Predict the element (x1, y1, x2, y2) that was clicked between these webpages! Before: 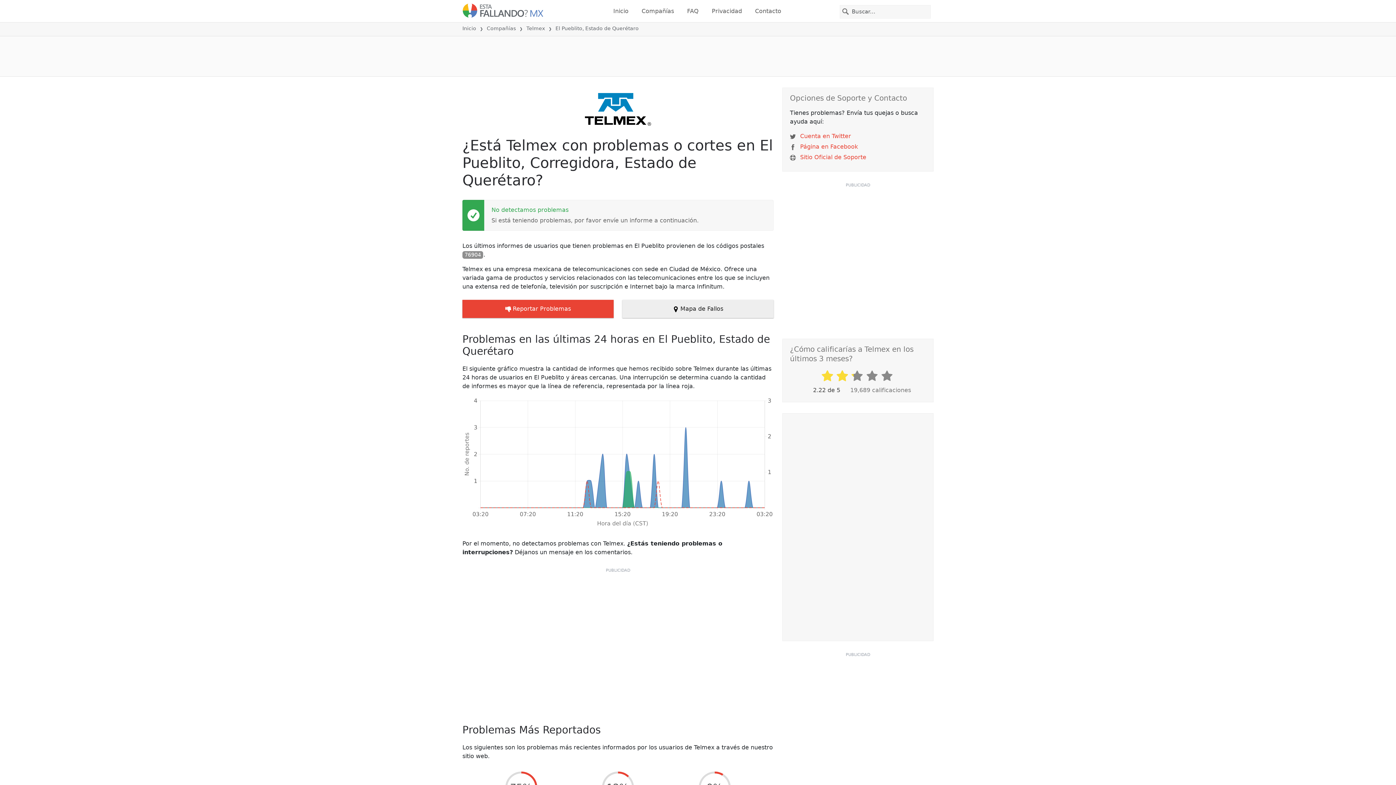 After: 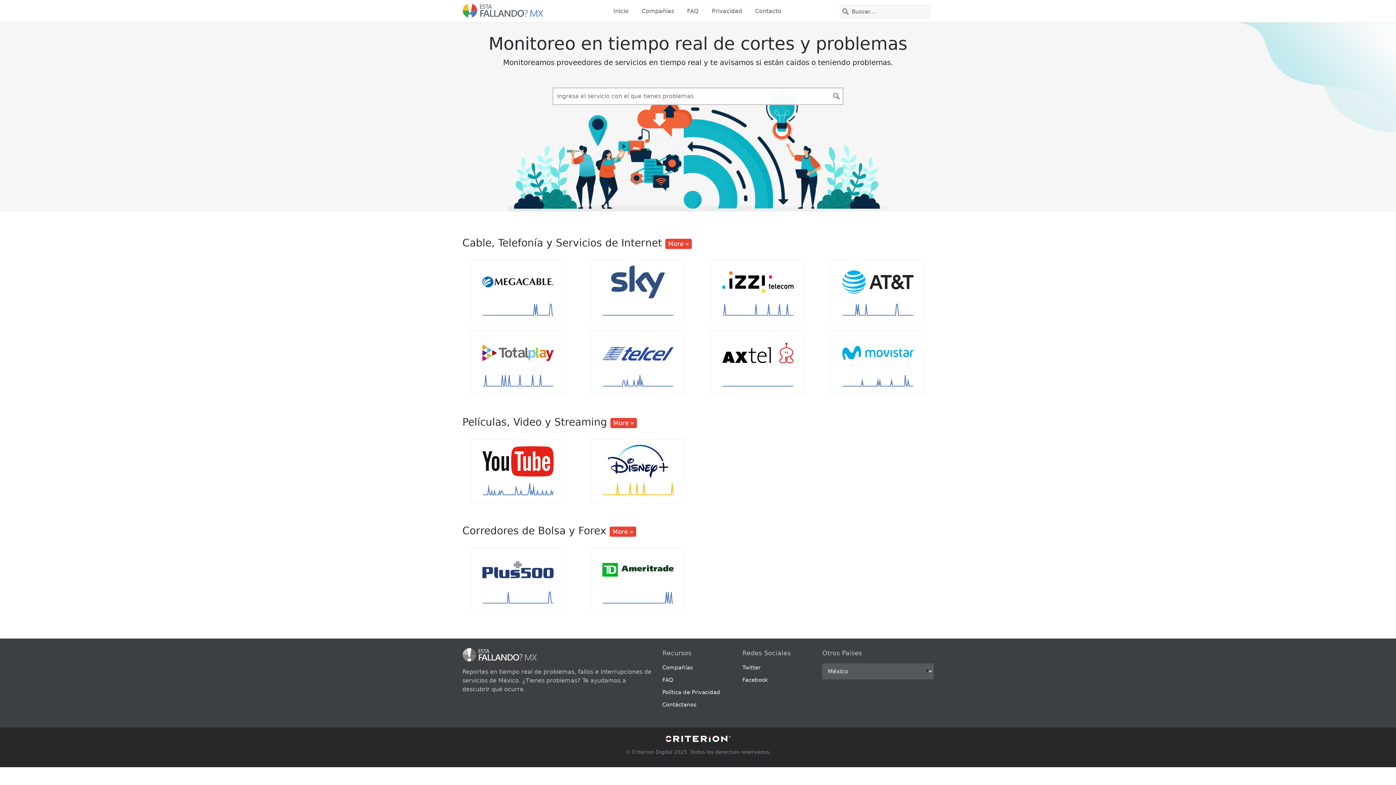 Action: bbox: (462, 25, 476, 31) label: Inicio